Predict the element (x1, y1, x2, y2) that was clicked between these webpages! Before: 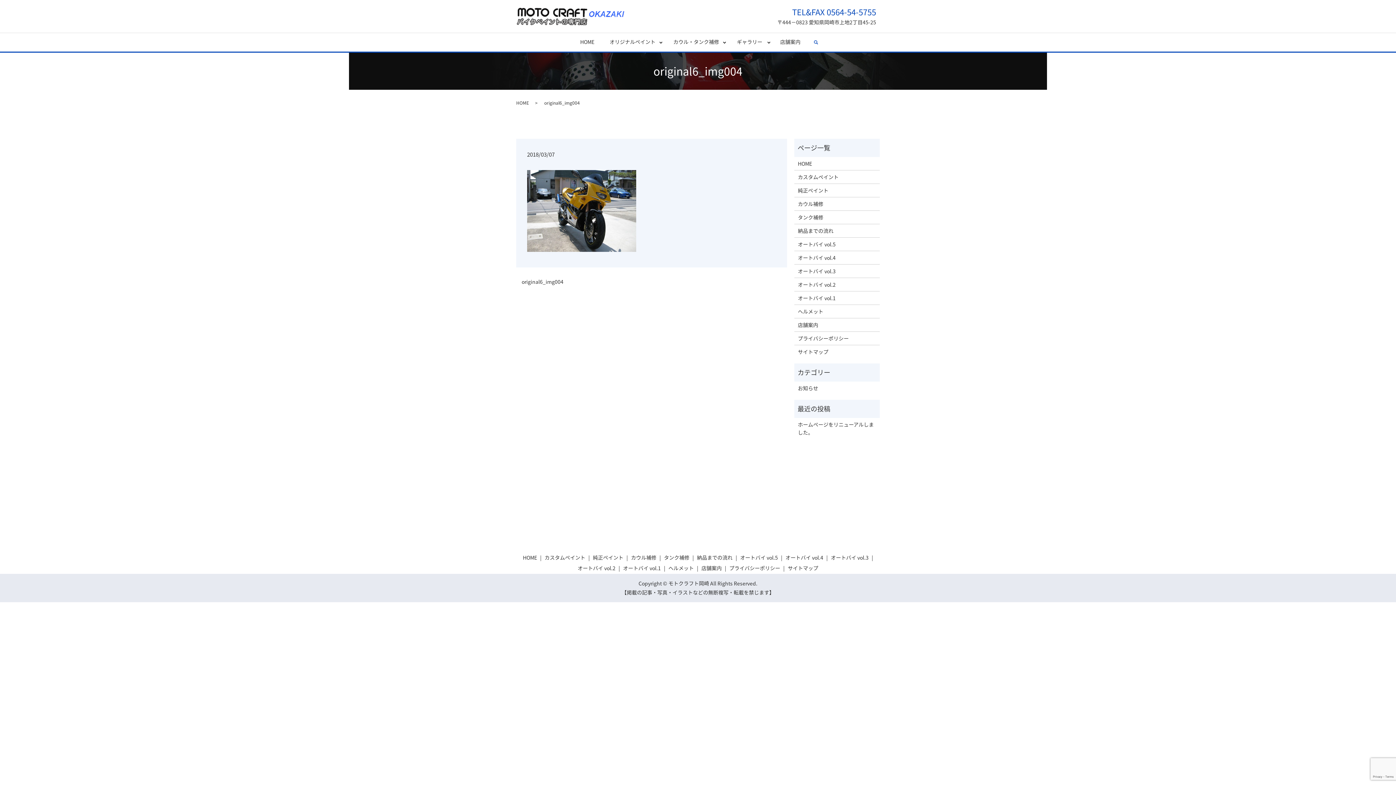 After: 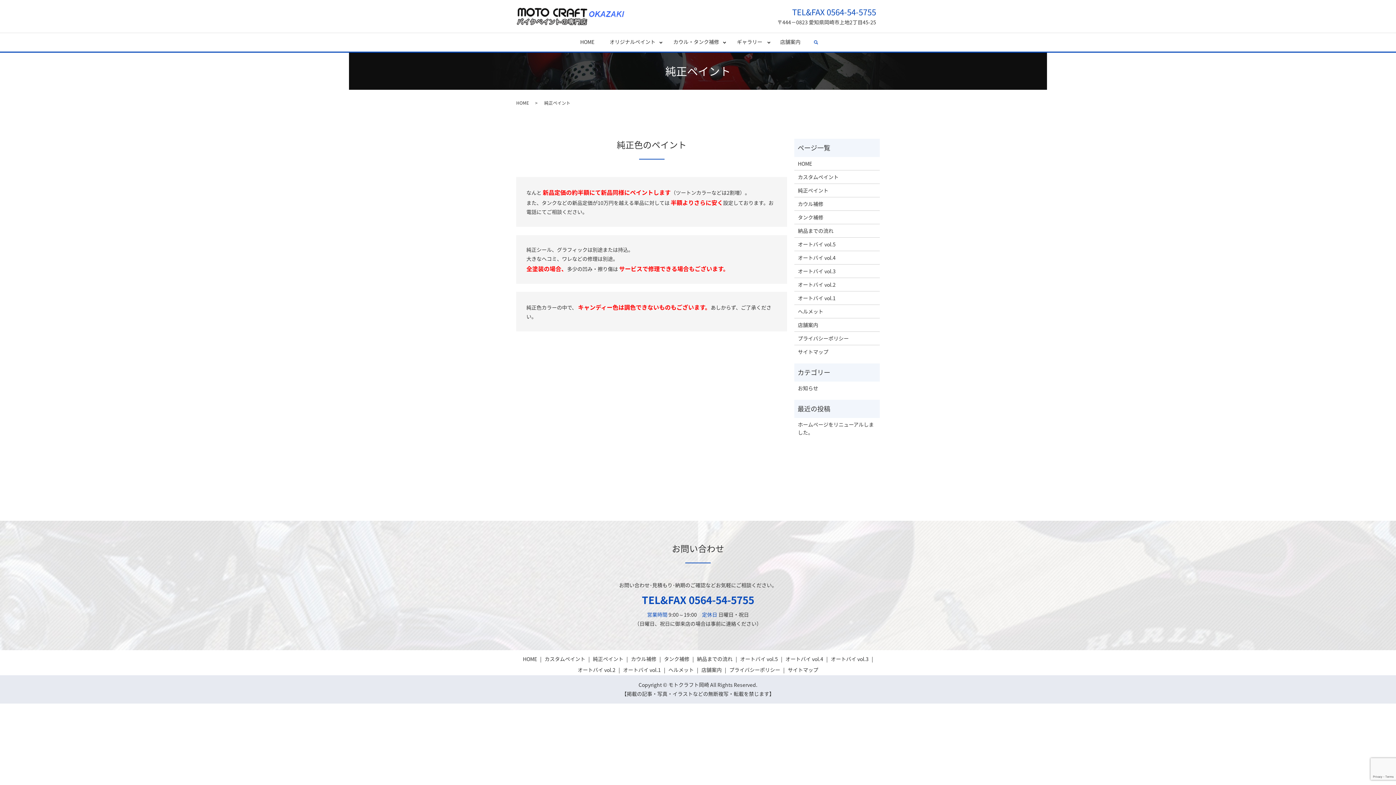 Action: bbox: (798, 186, 876, 194) label: 純正ペイント